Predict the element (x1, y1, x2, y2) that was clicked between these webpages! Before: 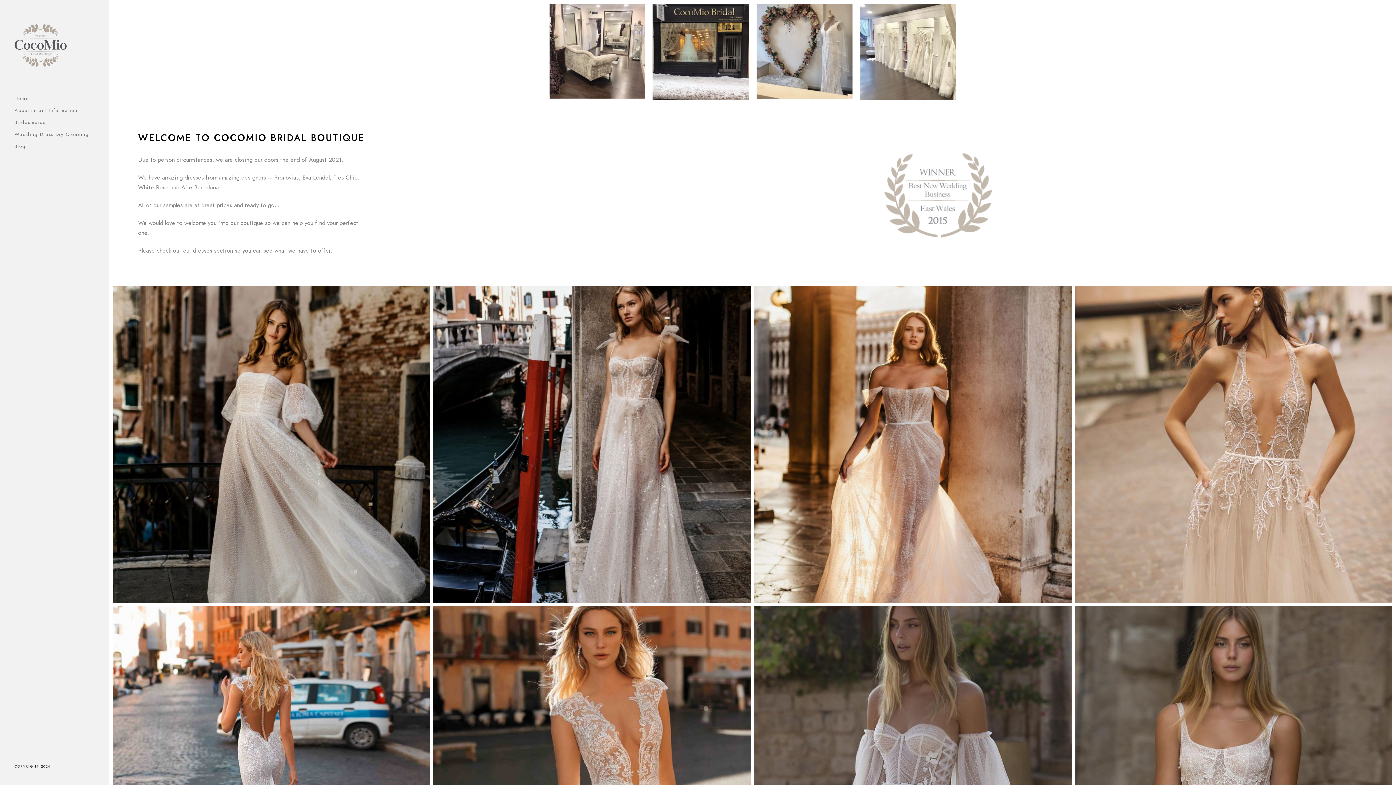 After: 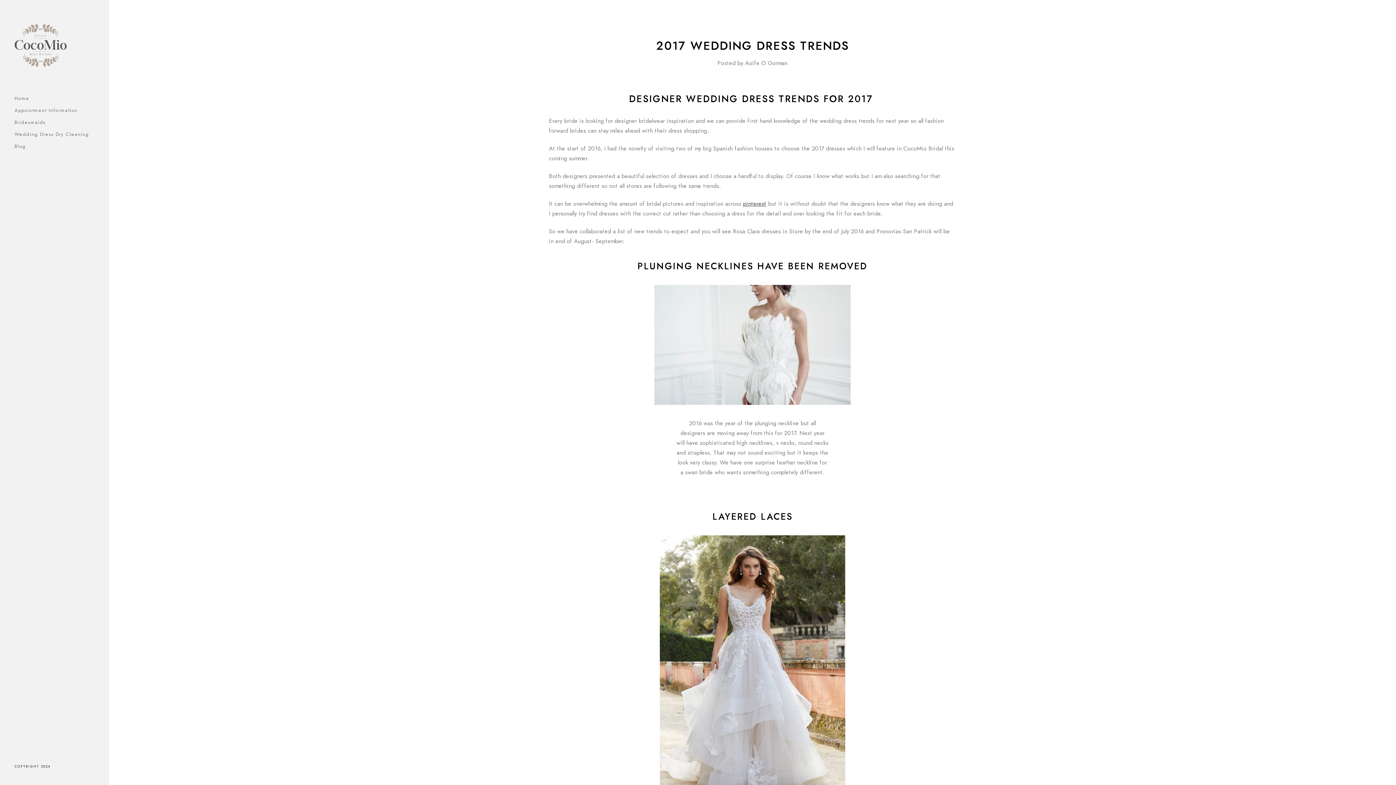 Action: label: Blog bbox: (14, 140, 96, 152)